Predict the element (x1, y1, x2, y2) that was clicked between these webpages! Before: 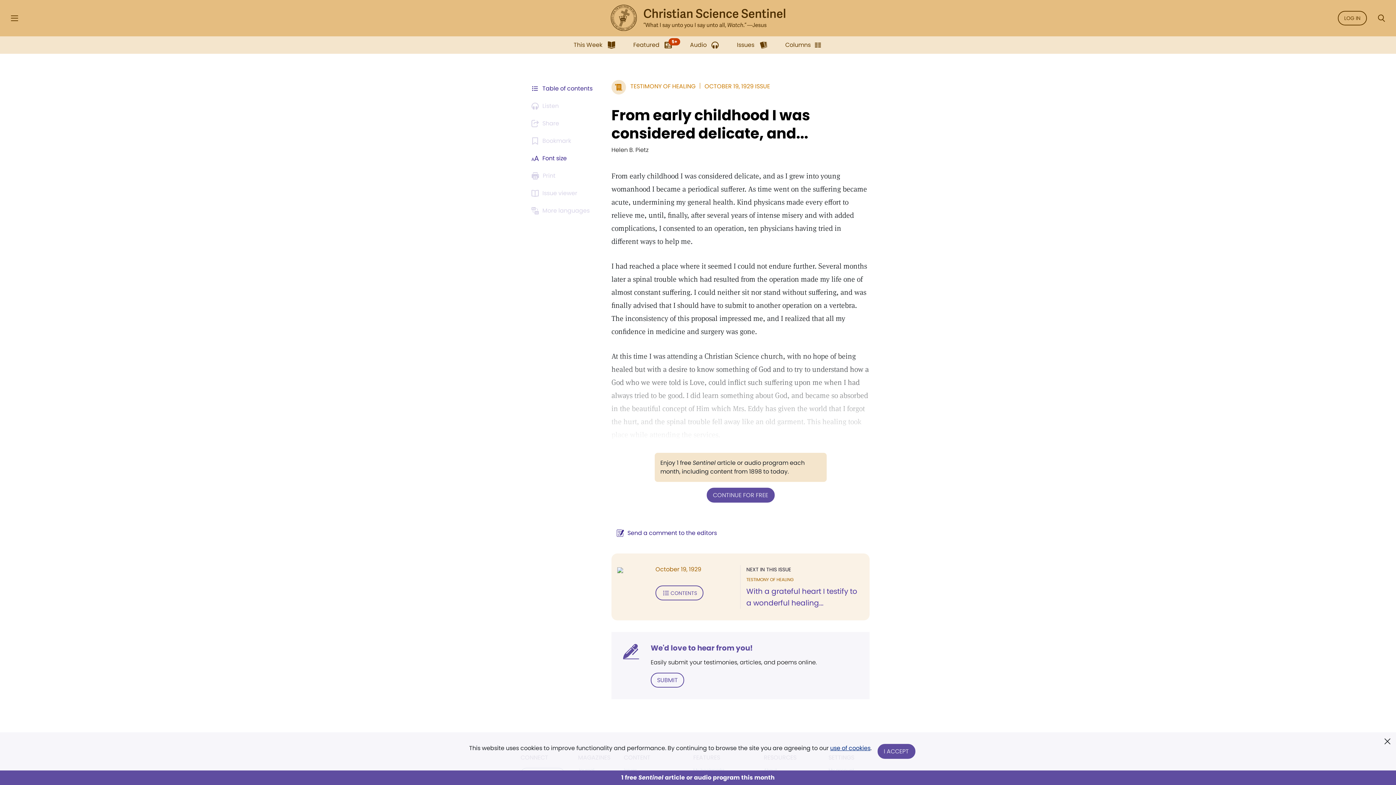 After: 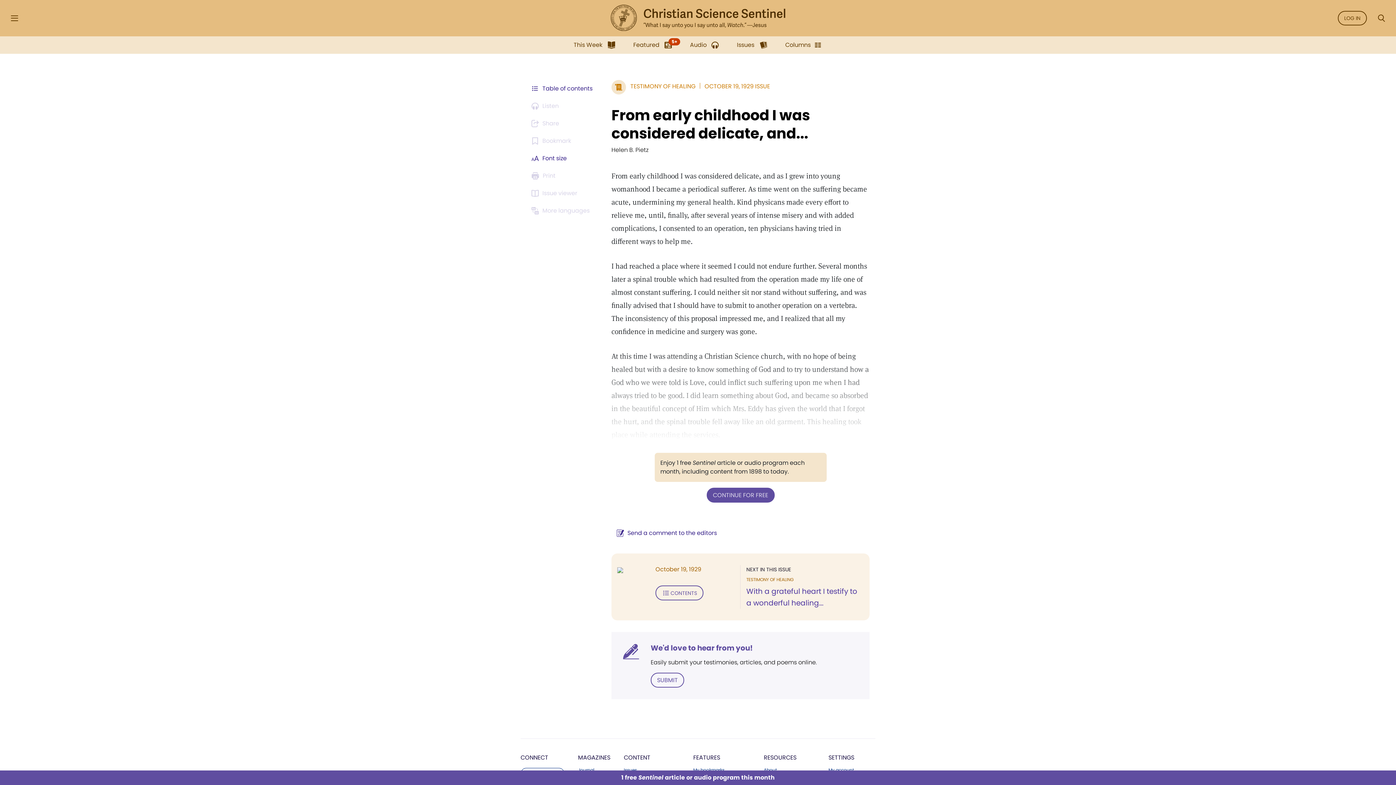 Action: label: I ACCEPT bbox: (877, 744, 915, 759)